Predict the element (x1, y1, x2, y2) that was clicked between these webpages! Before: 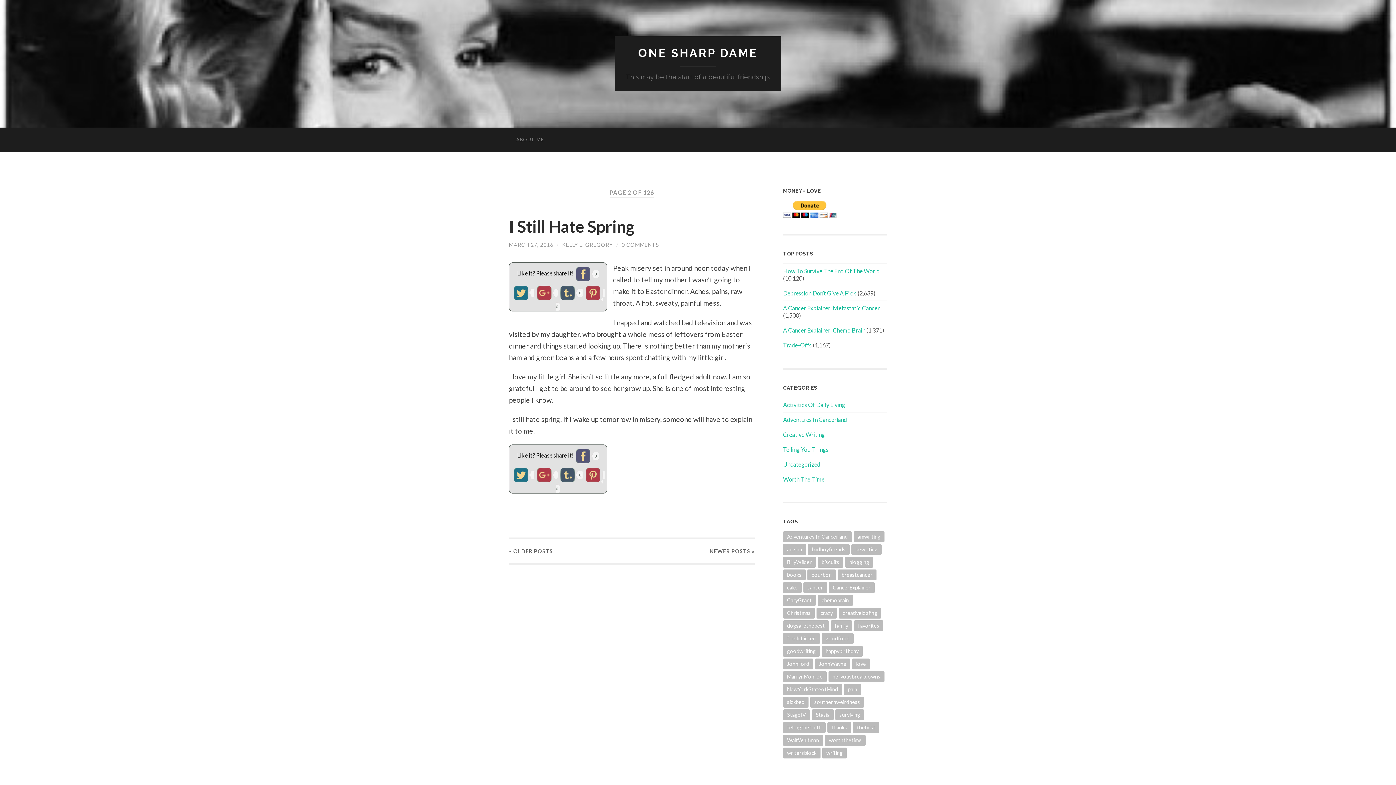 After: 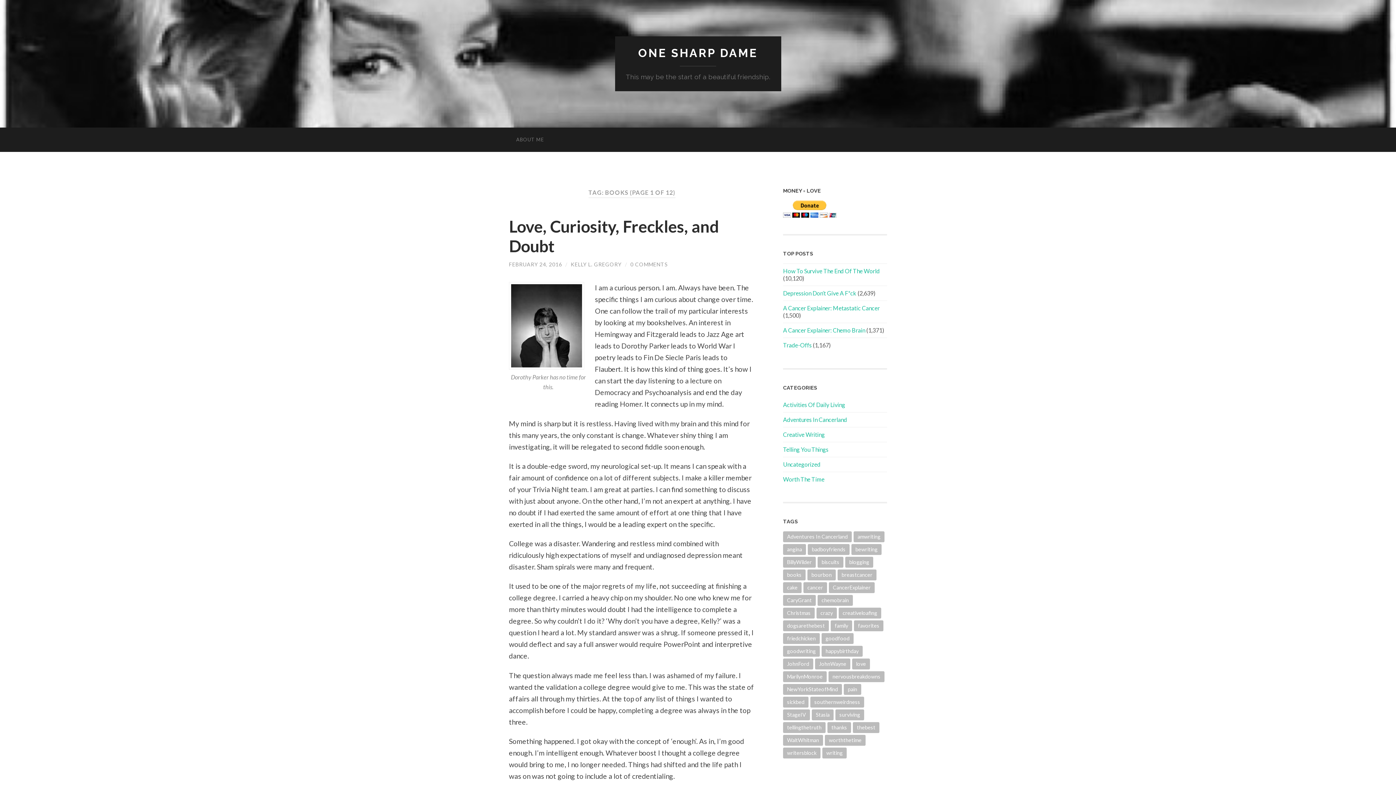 Action: label: books (12 items) bbox: (783, 569, 805, 580)